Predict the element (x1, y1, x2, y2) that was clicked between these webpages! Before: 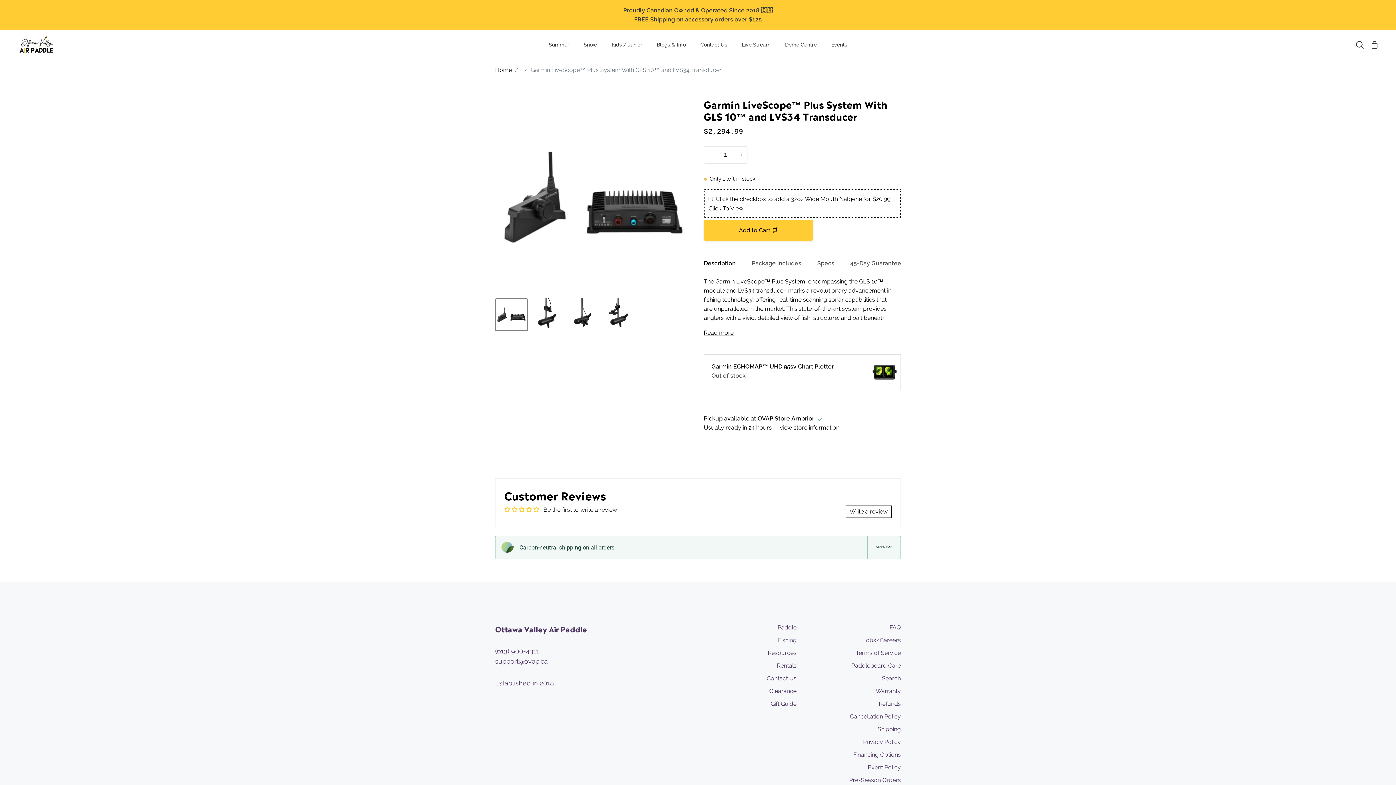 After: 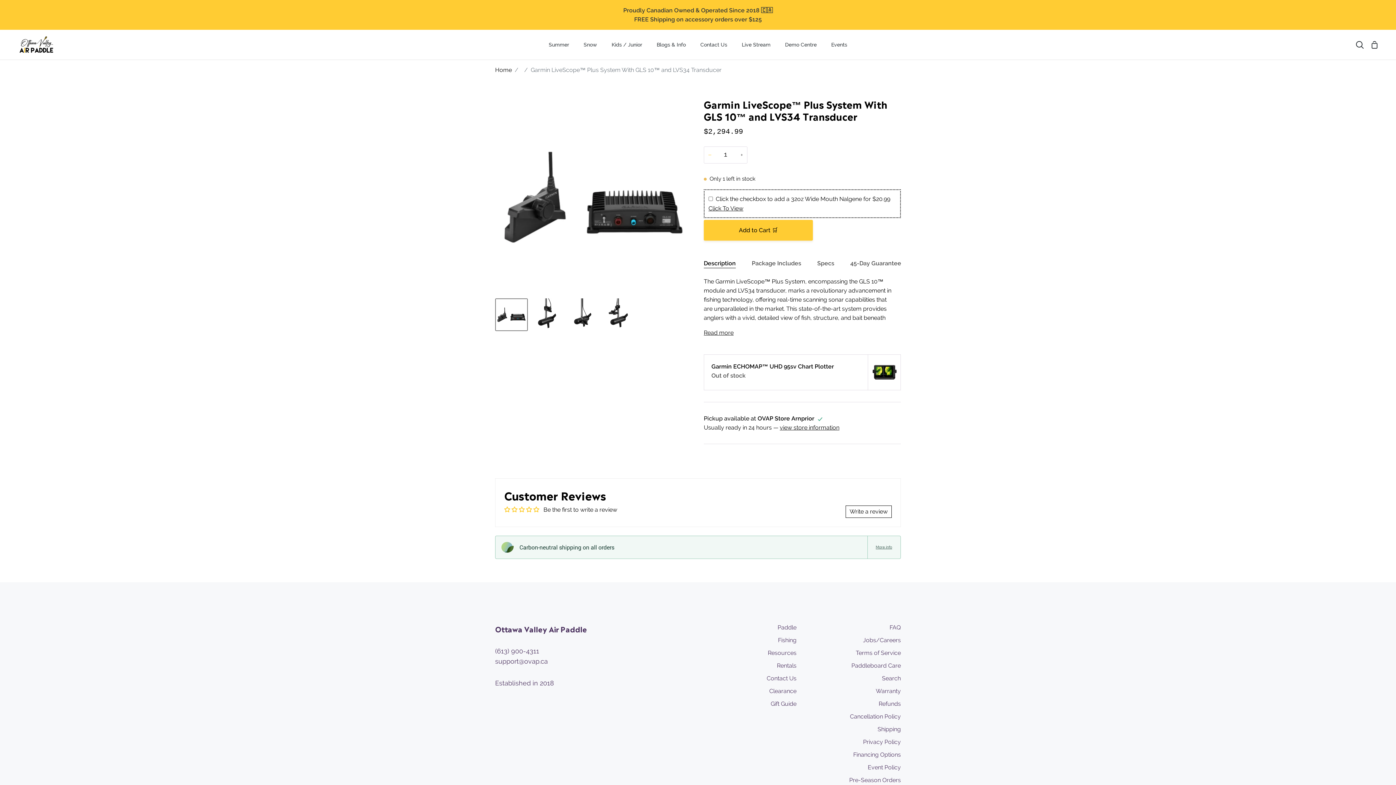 Action: bbox: (704, 146, 716, 163) label: −